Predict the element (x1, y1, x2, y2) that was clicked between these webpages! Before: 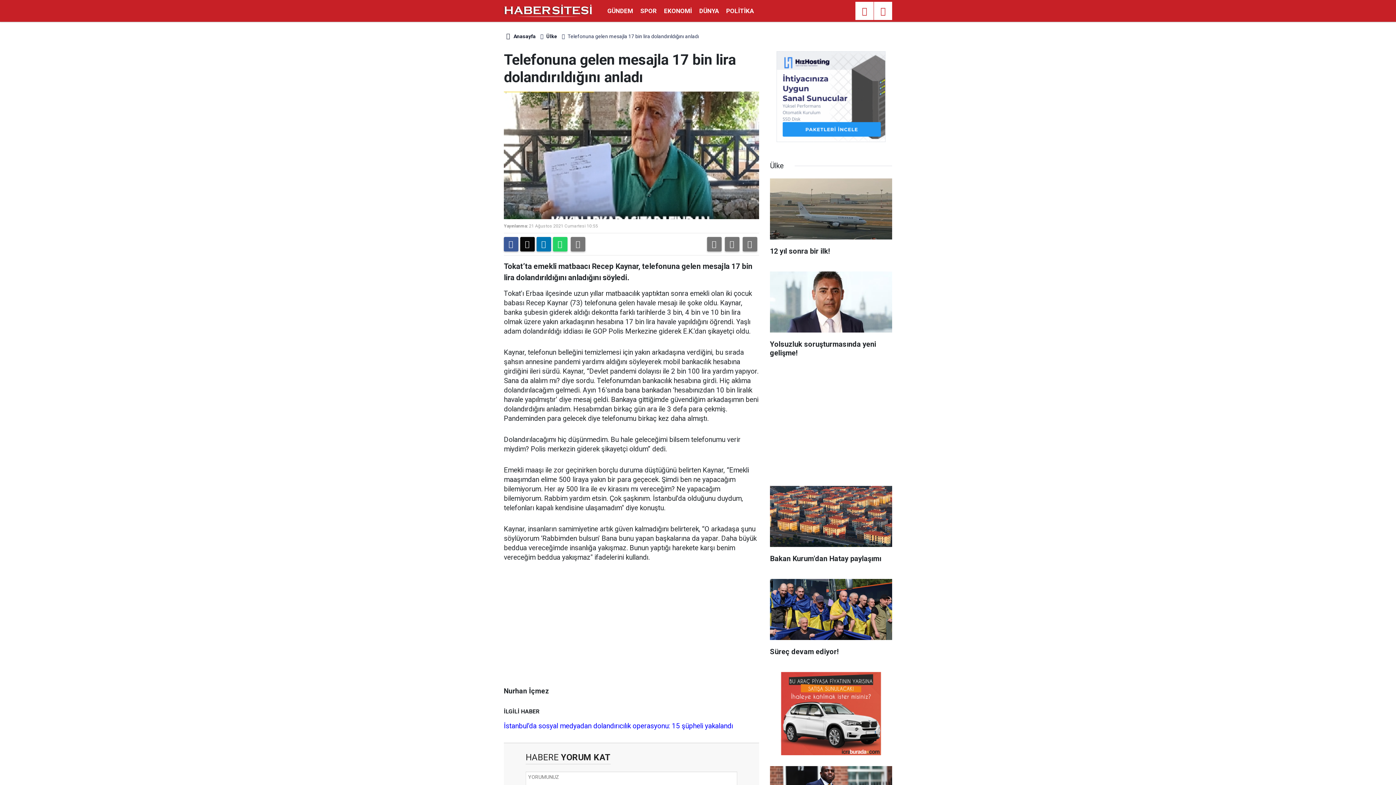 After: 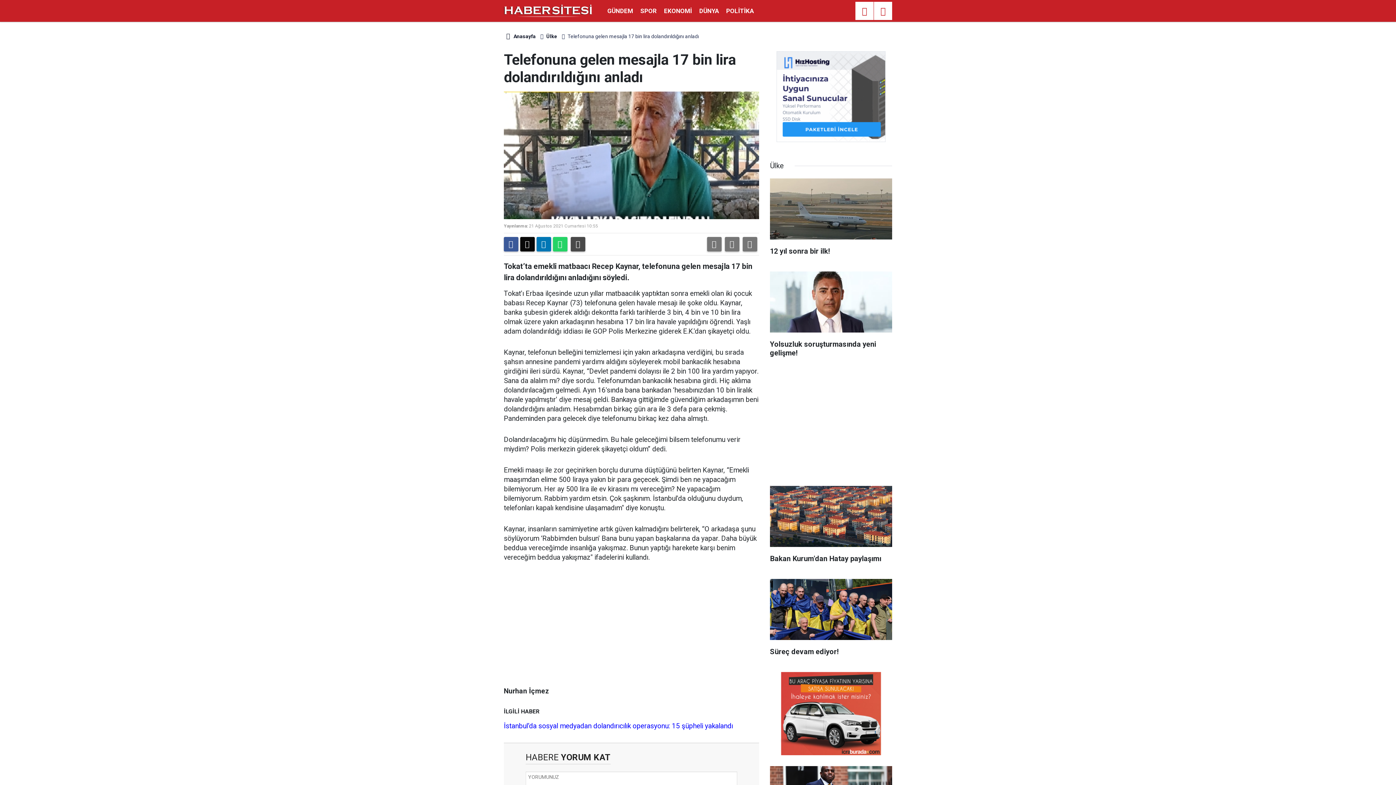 Action: bbox: (570, 237, 585, 251)